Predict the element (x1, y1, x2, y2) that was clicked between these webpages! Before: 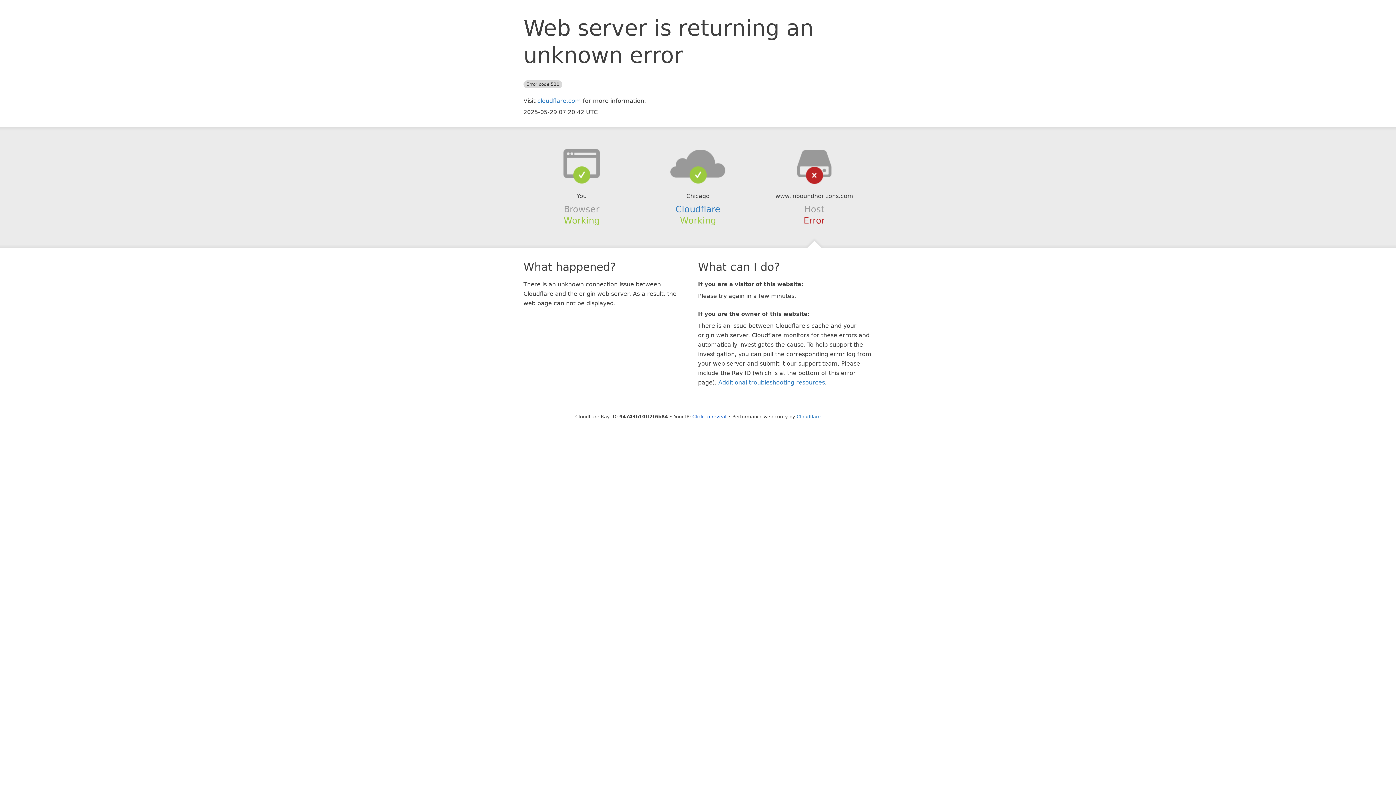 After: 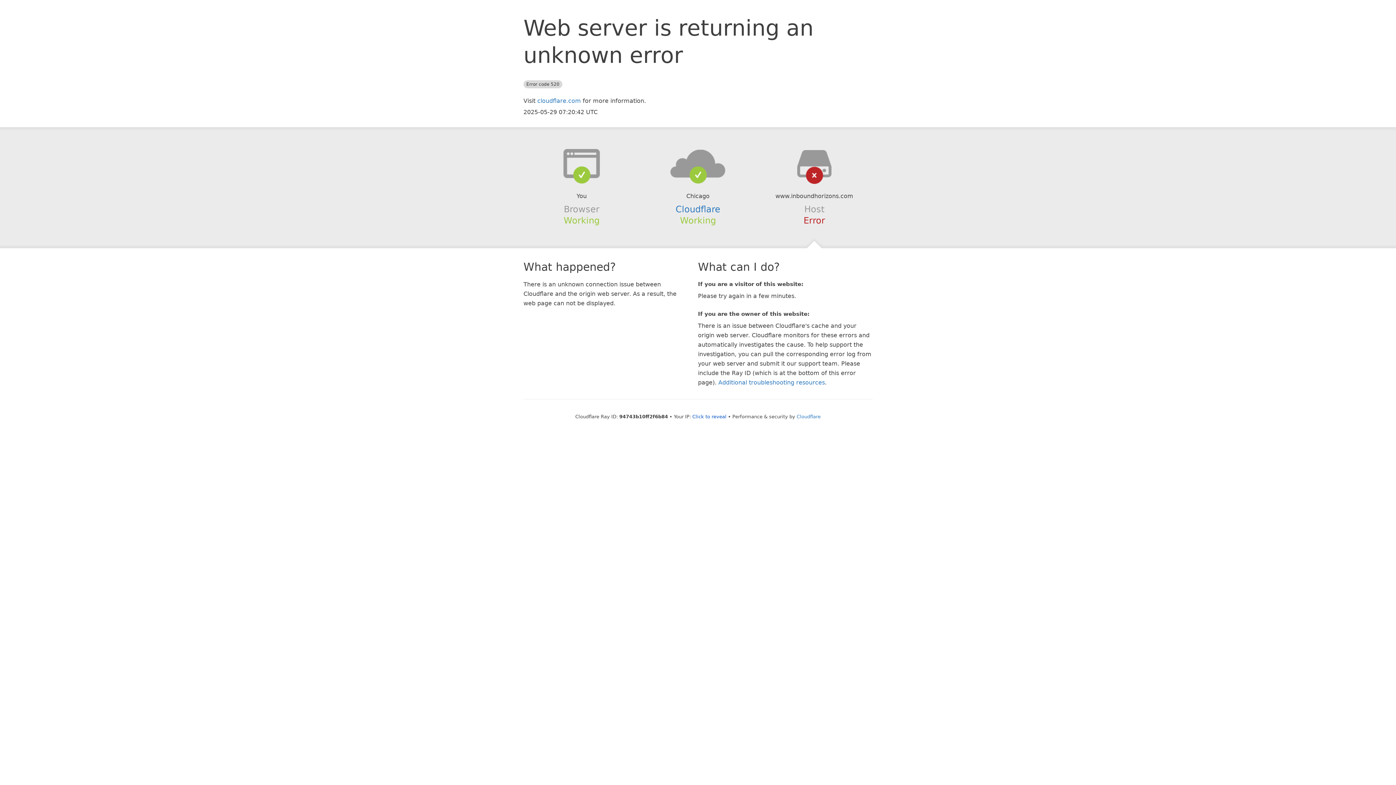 Action: bbox: (639, 148, 756, 178)